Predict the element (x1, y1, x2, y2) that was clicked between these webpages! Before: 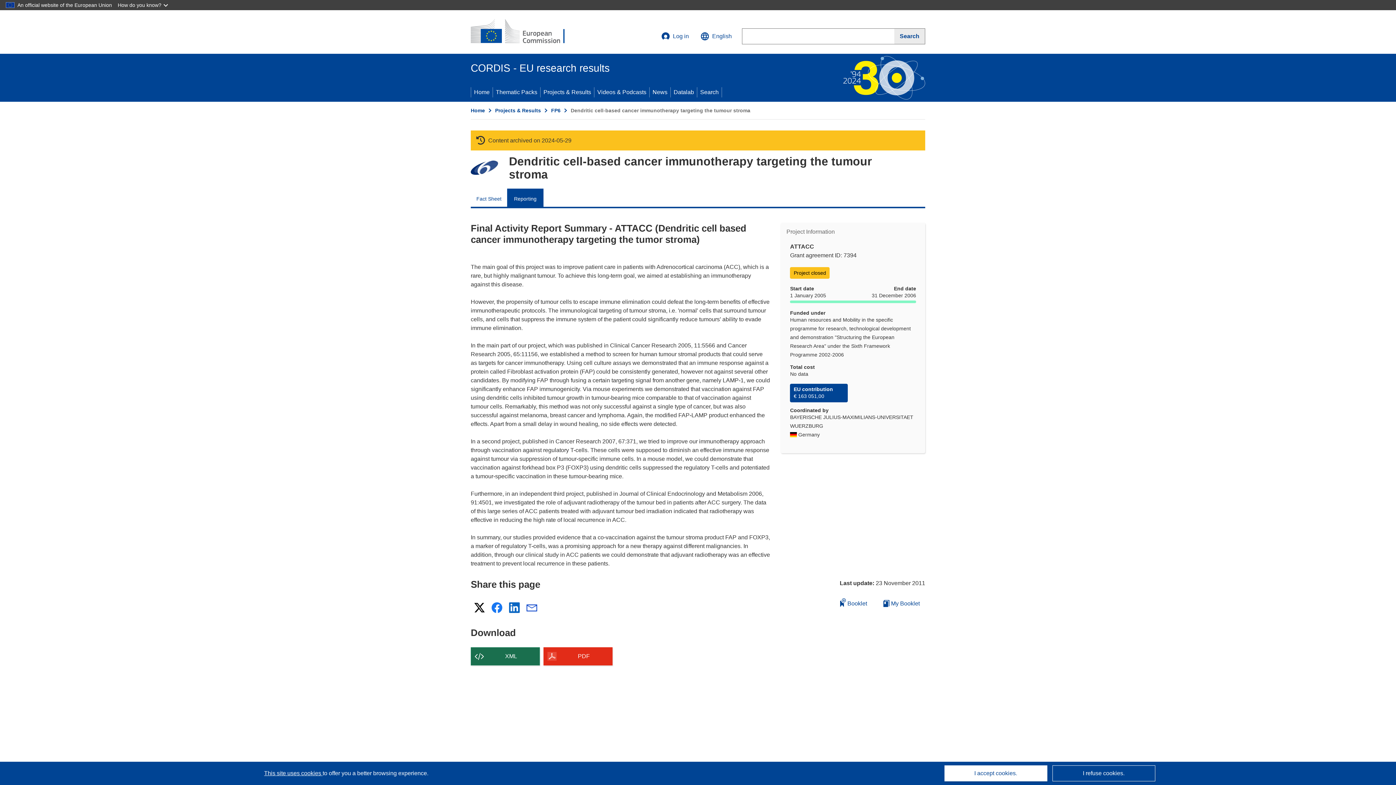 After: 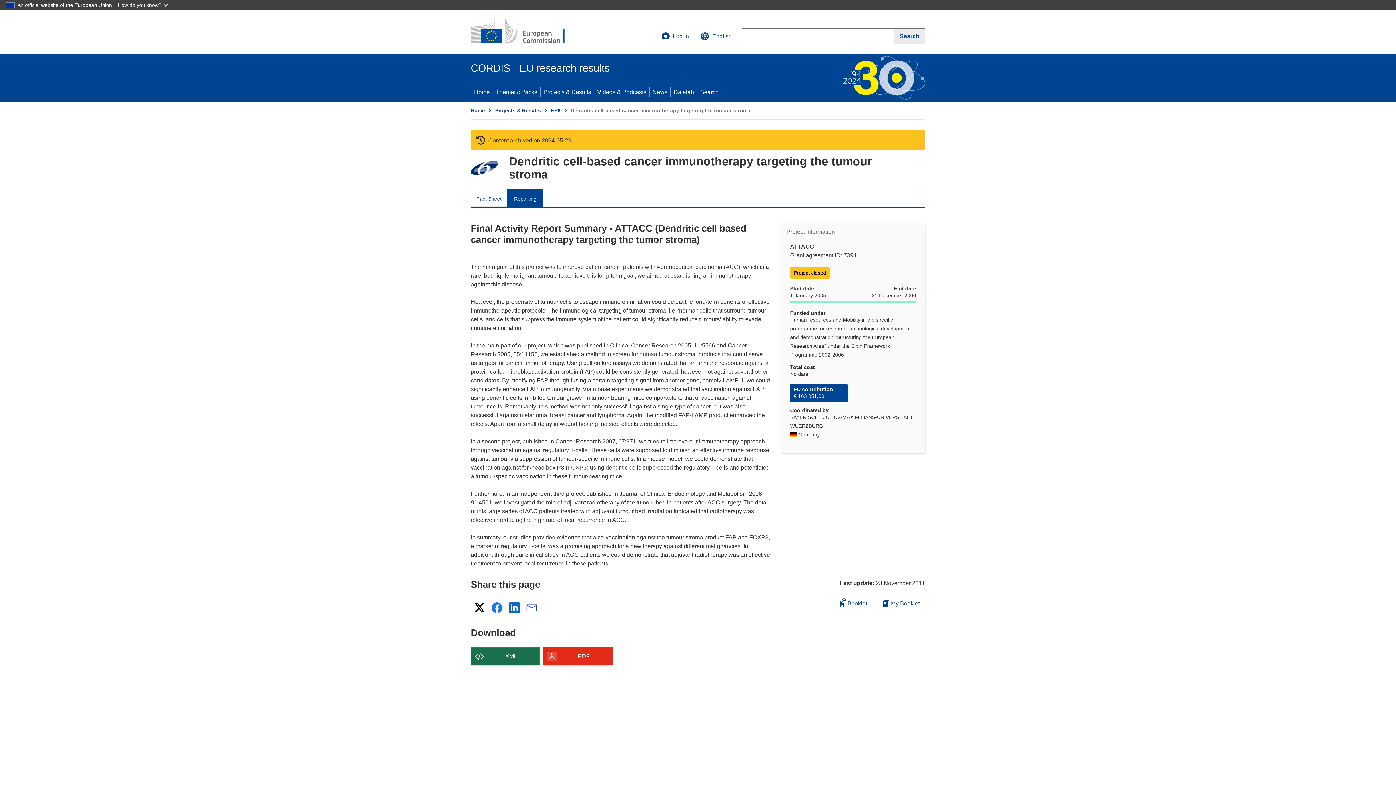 Action: bbox: (944, 765, 1047, 781) label: I accept cookies.